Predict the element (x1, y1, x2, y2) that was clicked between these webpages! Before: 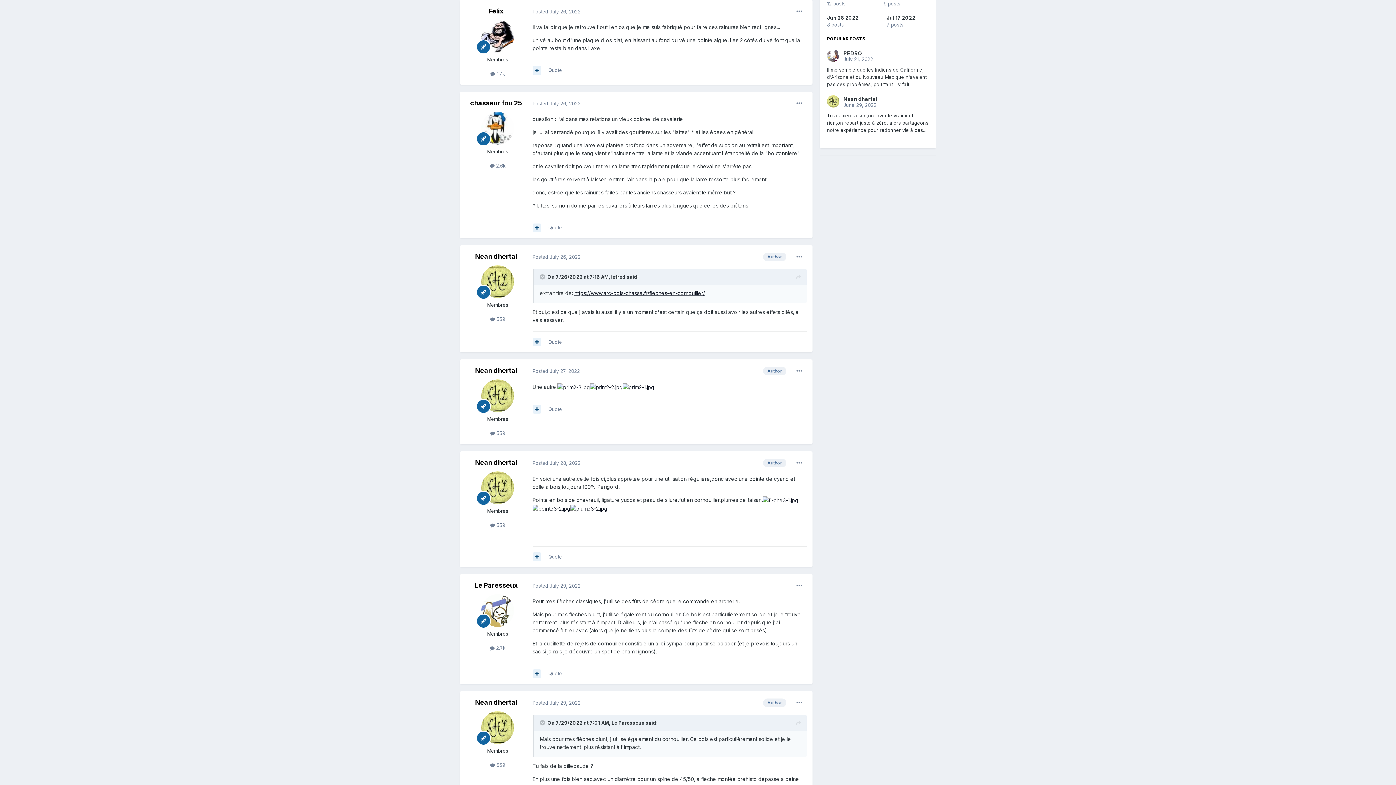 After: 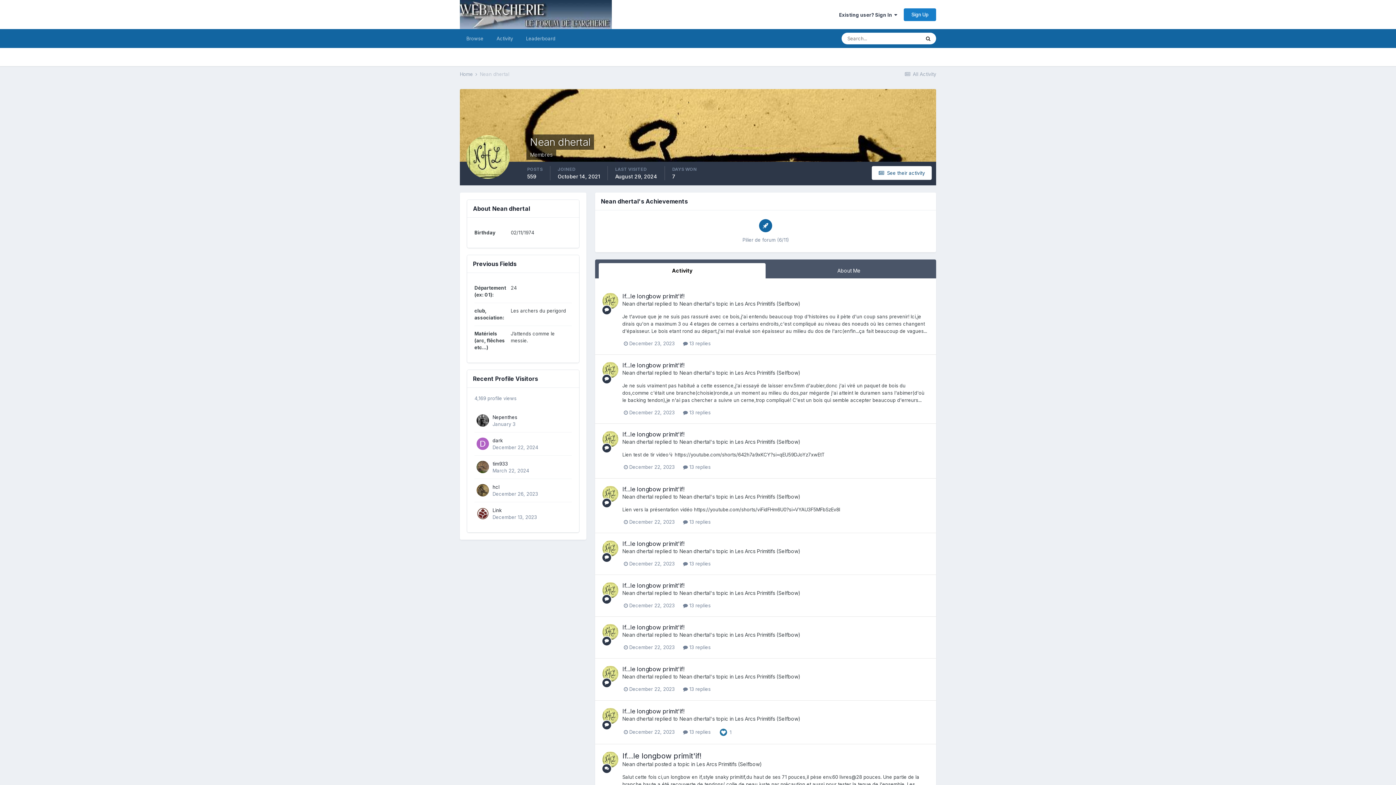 Action: label: Nean dhertal bbox: (475, 459, 517, 466)